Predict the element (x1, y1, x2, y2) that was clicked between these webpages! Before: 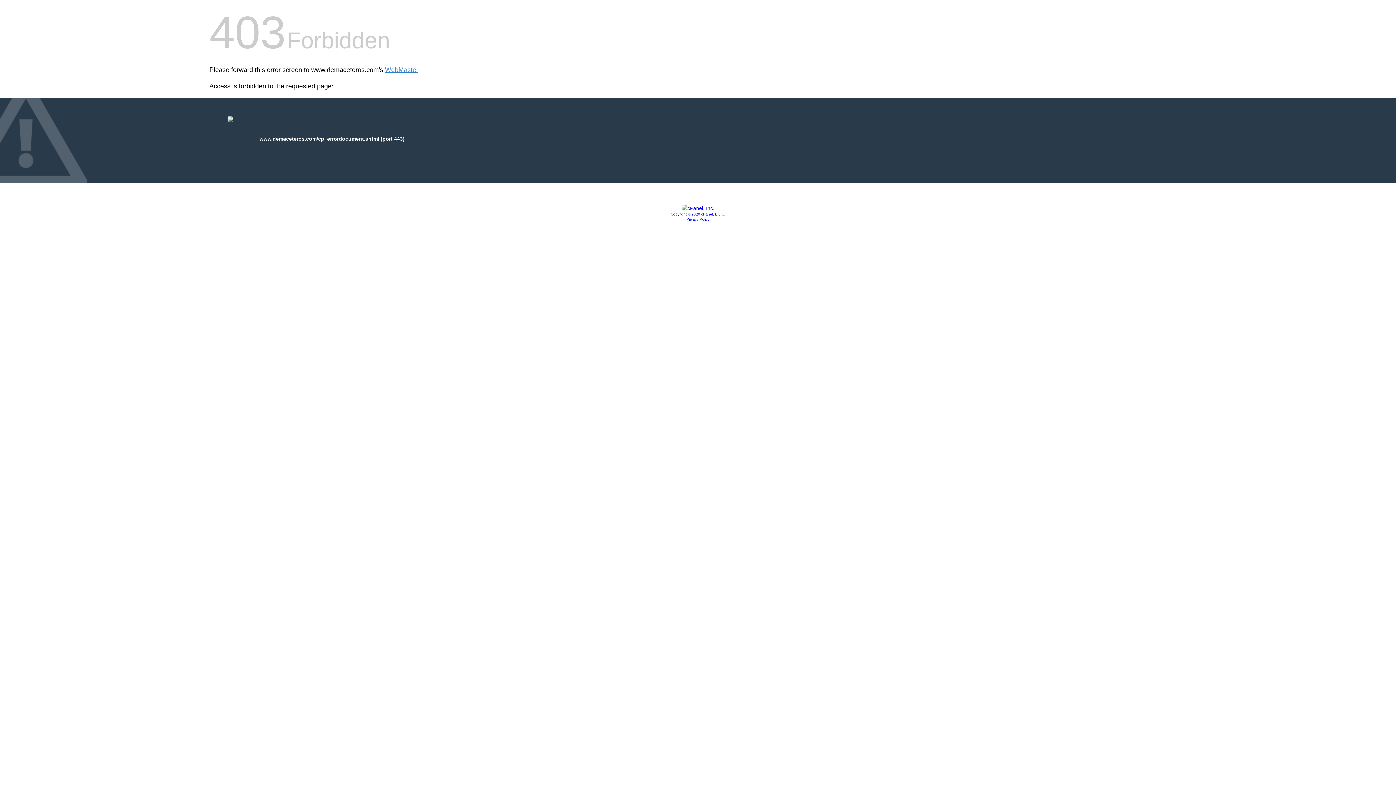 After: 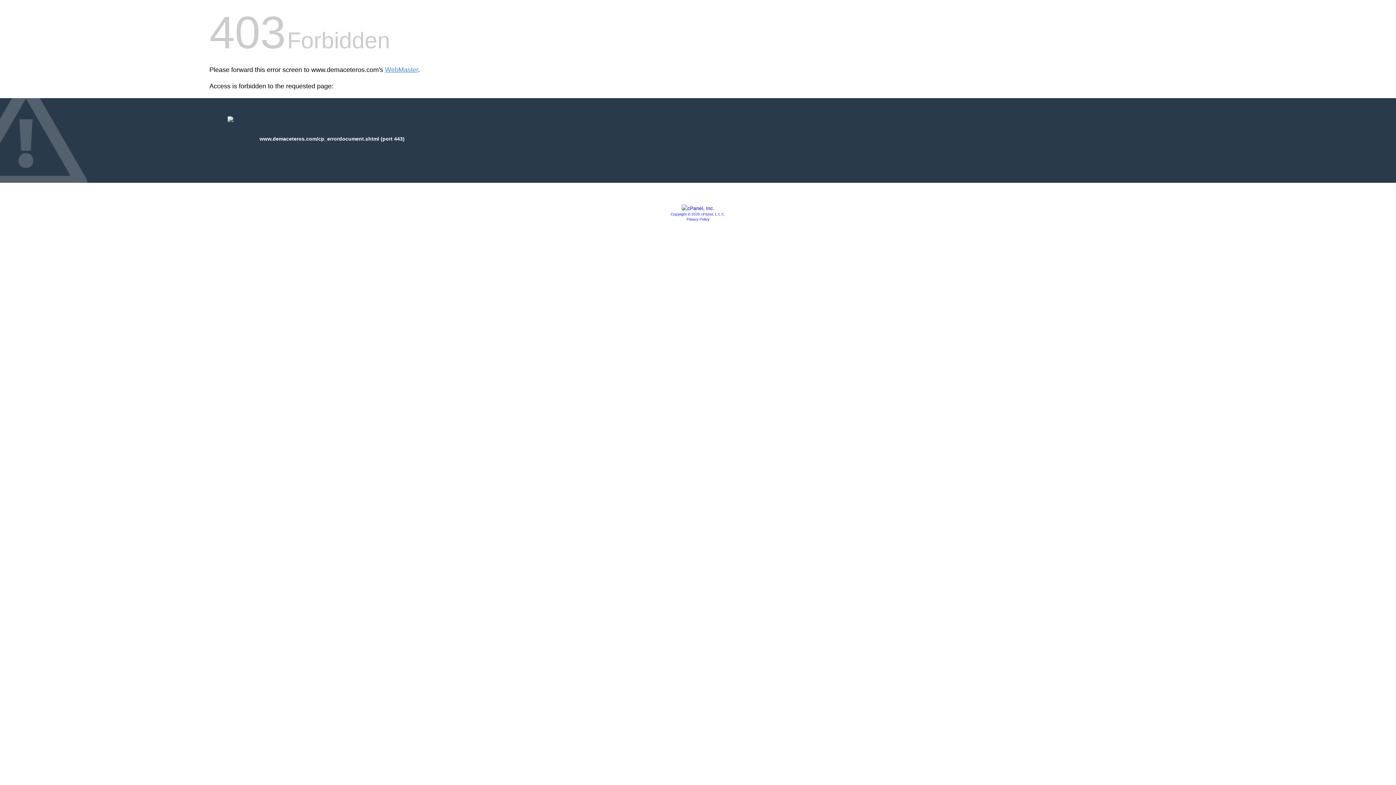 Action: label: Privacy Policy bbox: (686, 217, 709, 221)